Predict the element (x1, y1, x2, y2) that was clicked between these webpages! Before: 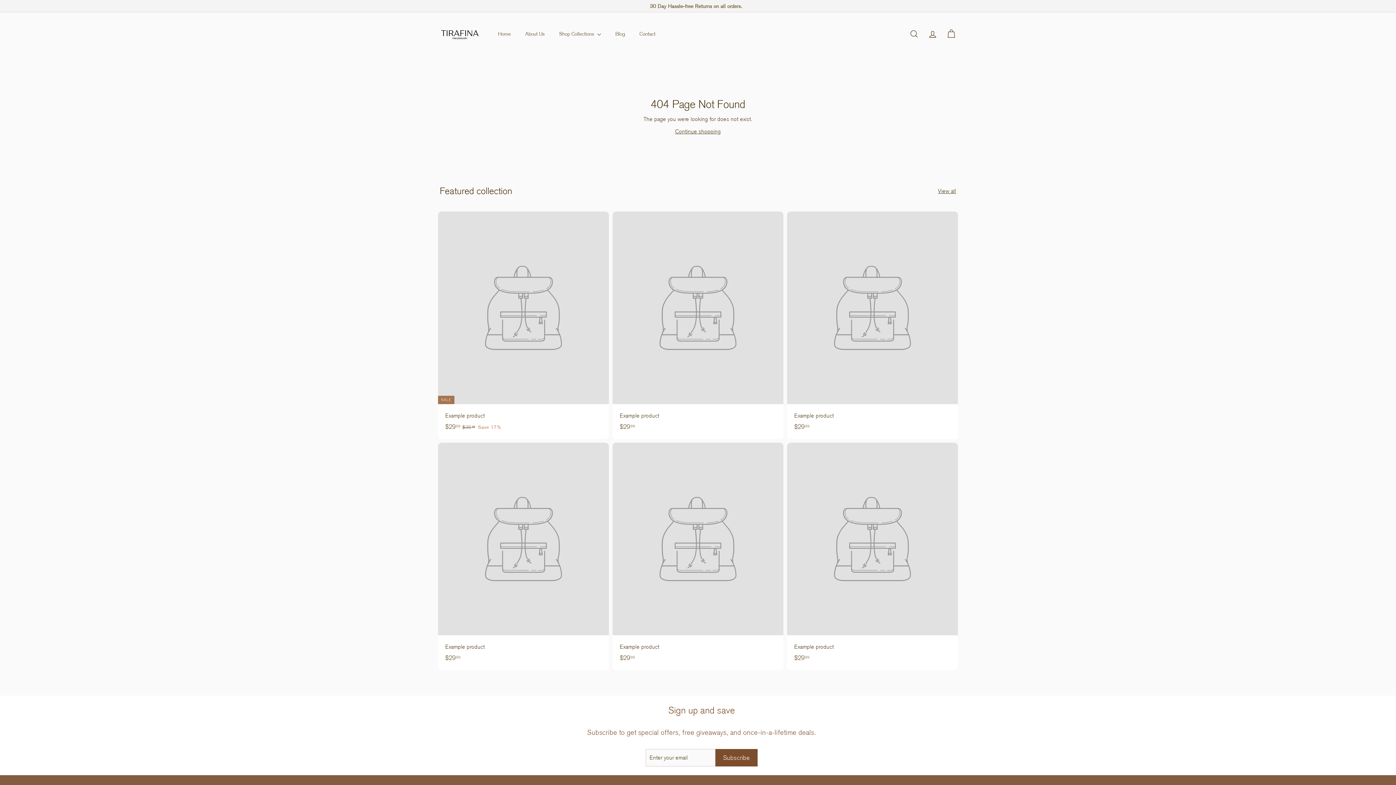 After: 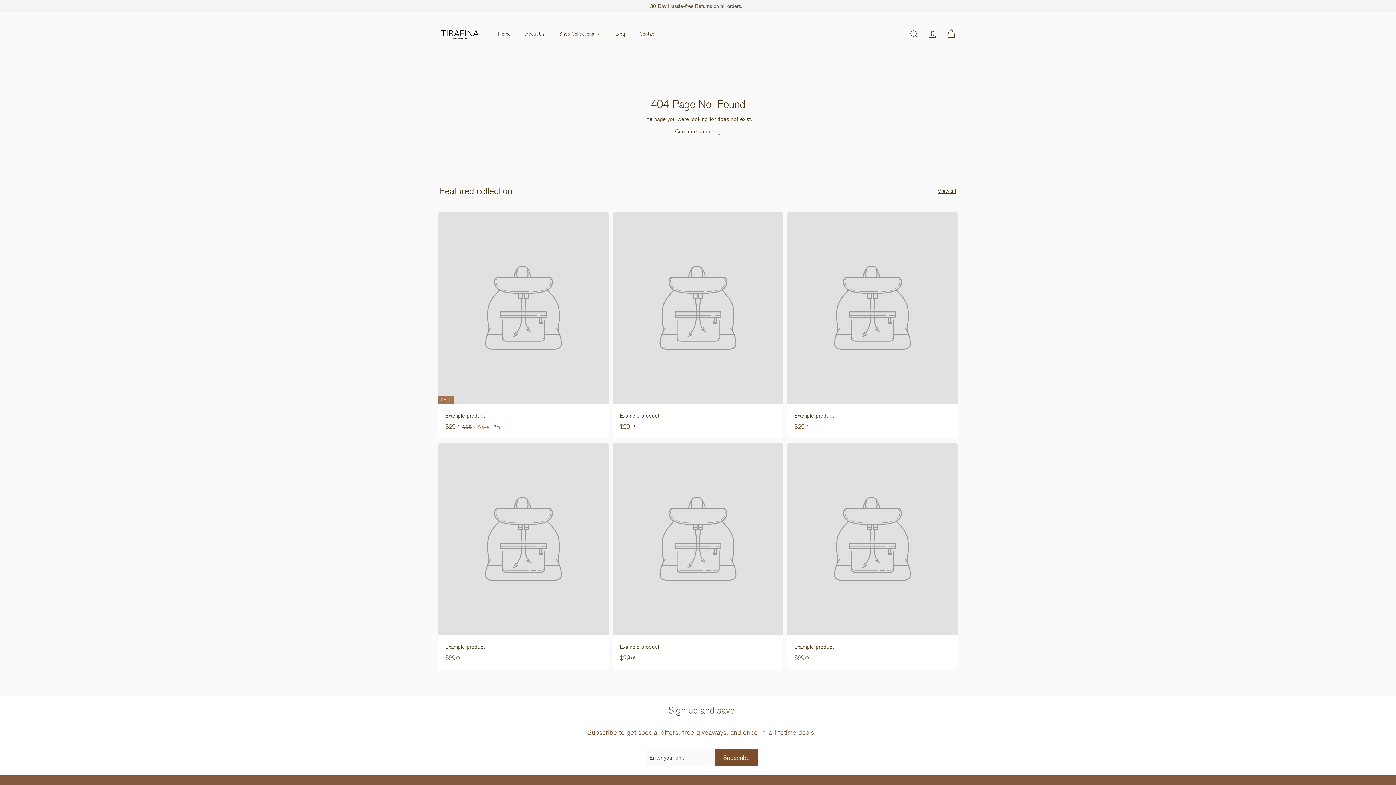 Action: label: Example product
$2999
$29.99 bbox: (438, 442, 609, 670)